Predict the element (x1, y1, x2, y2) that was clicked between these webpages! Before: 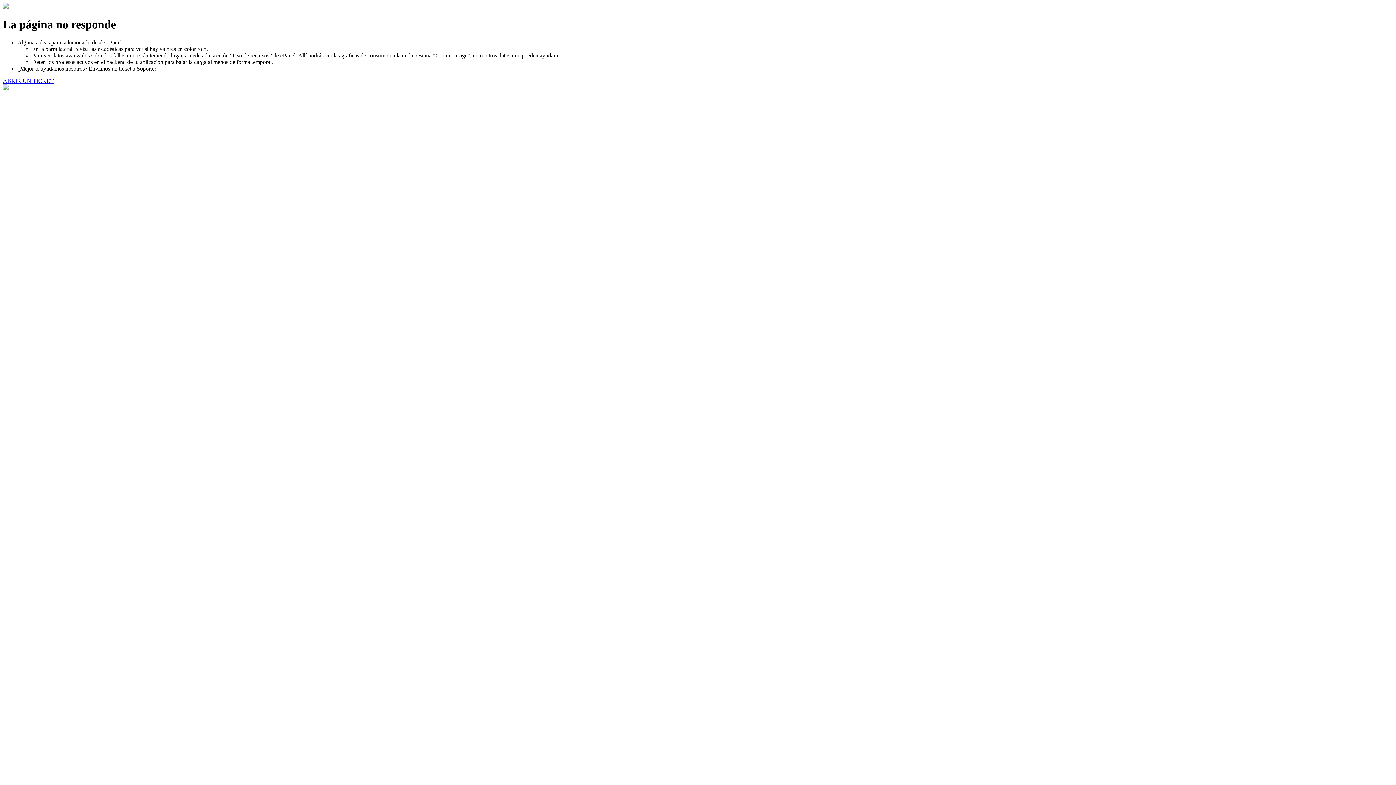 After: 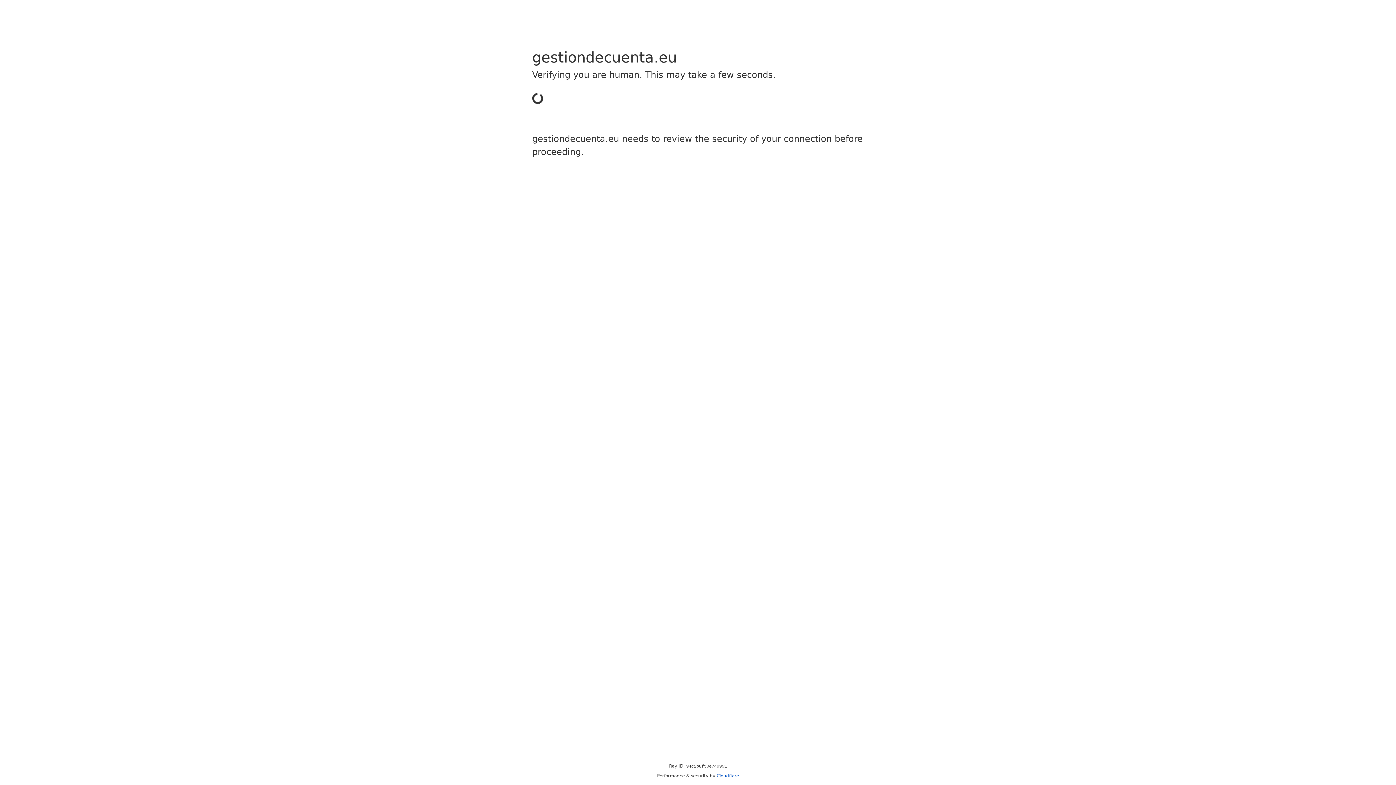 Action: label: ABRIR UN TICKET bbox: (2, 77, 53, 83)